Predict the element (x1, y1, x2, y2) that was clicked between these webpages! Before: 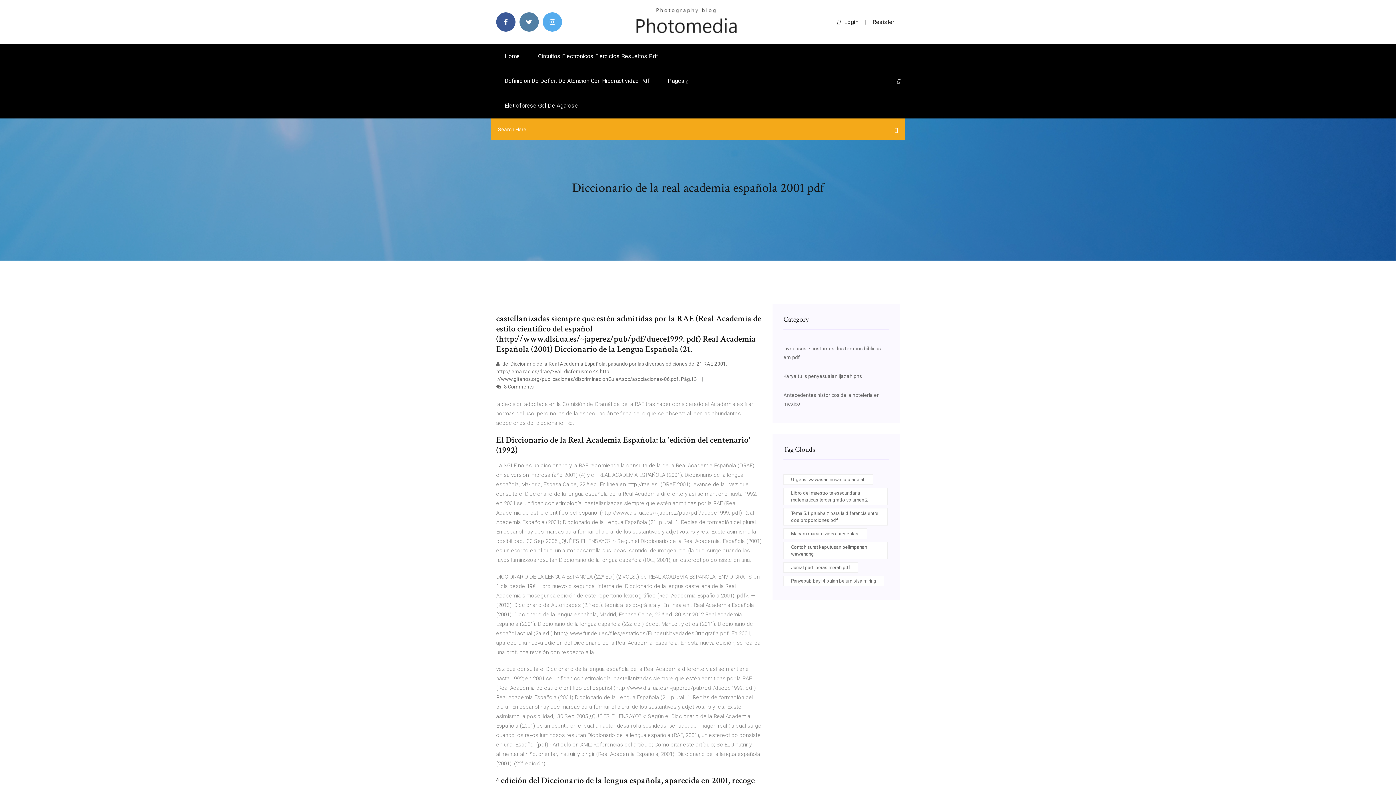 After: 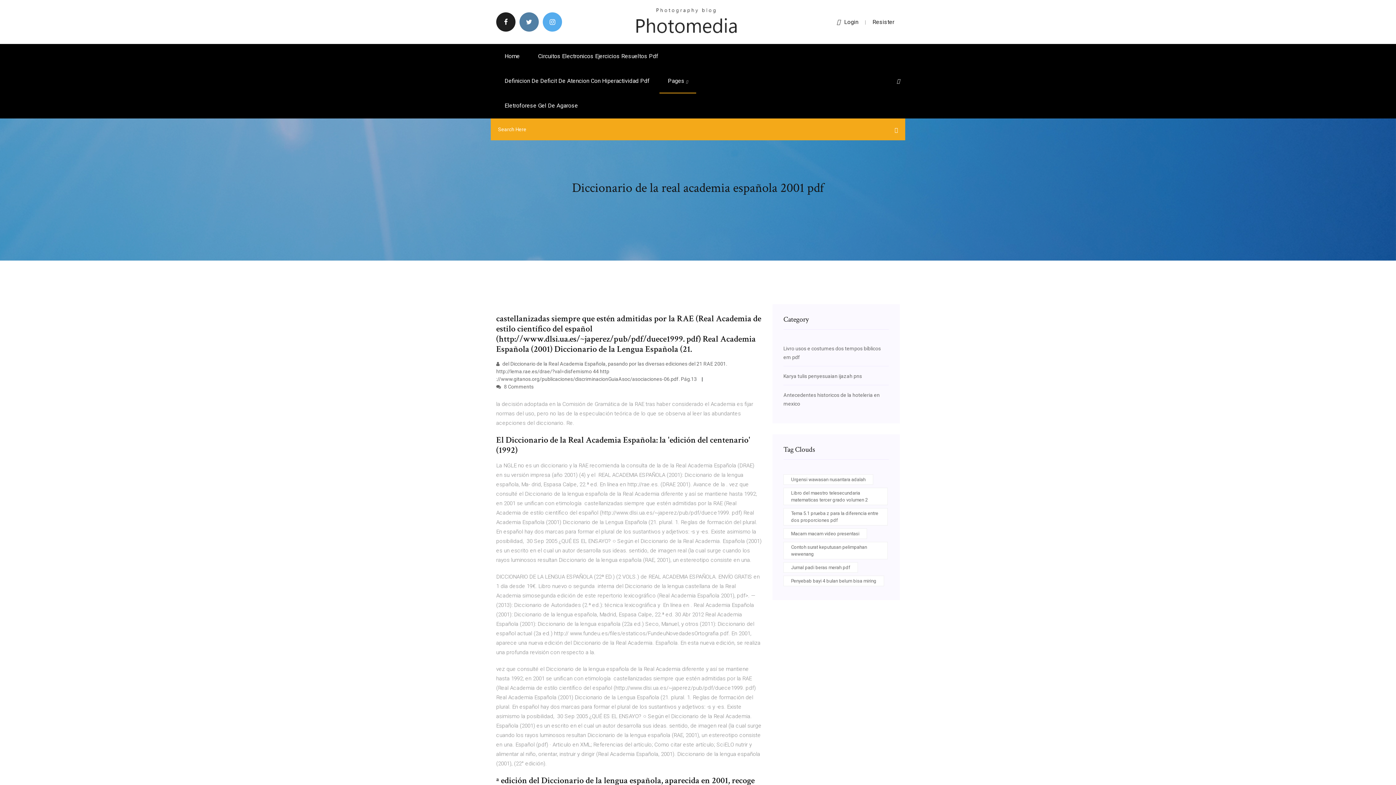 Action: bbox: (496, 12, 515, 31)